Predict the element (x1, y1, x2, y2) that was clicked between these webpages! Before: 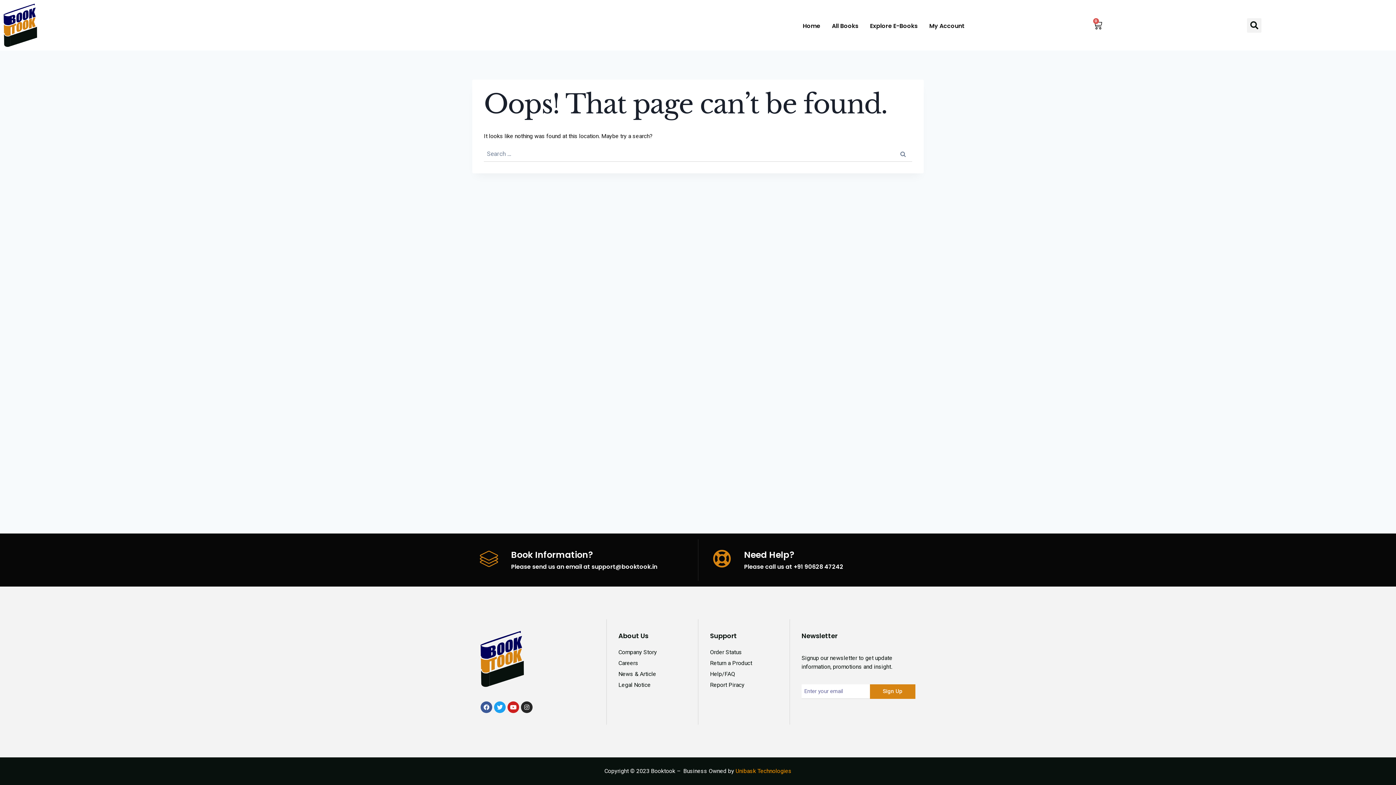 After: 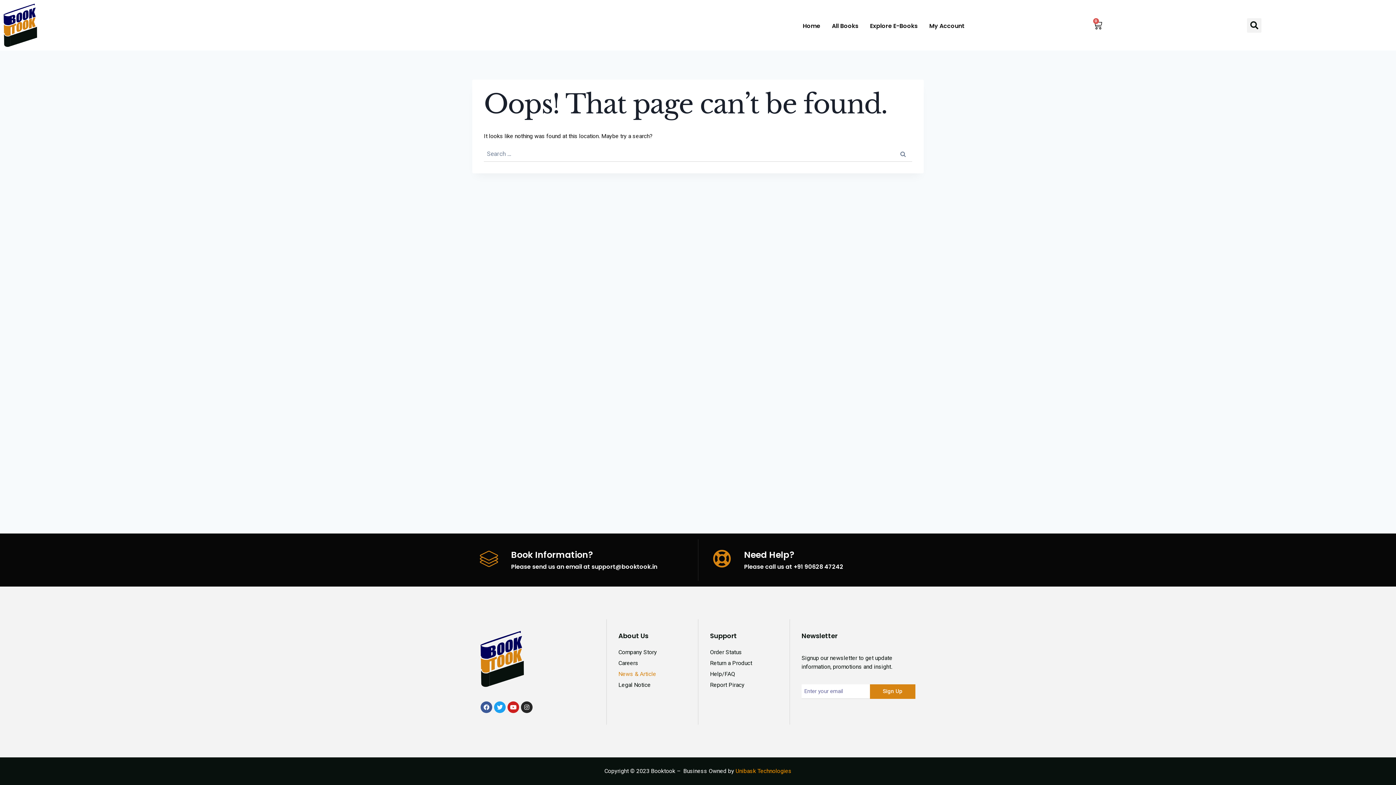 Action: bbox: (618, 670, 686, 678) label: News & Article